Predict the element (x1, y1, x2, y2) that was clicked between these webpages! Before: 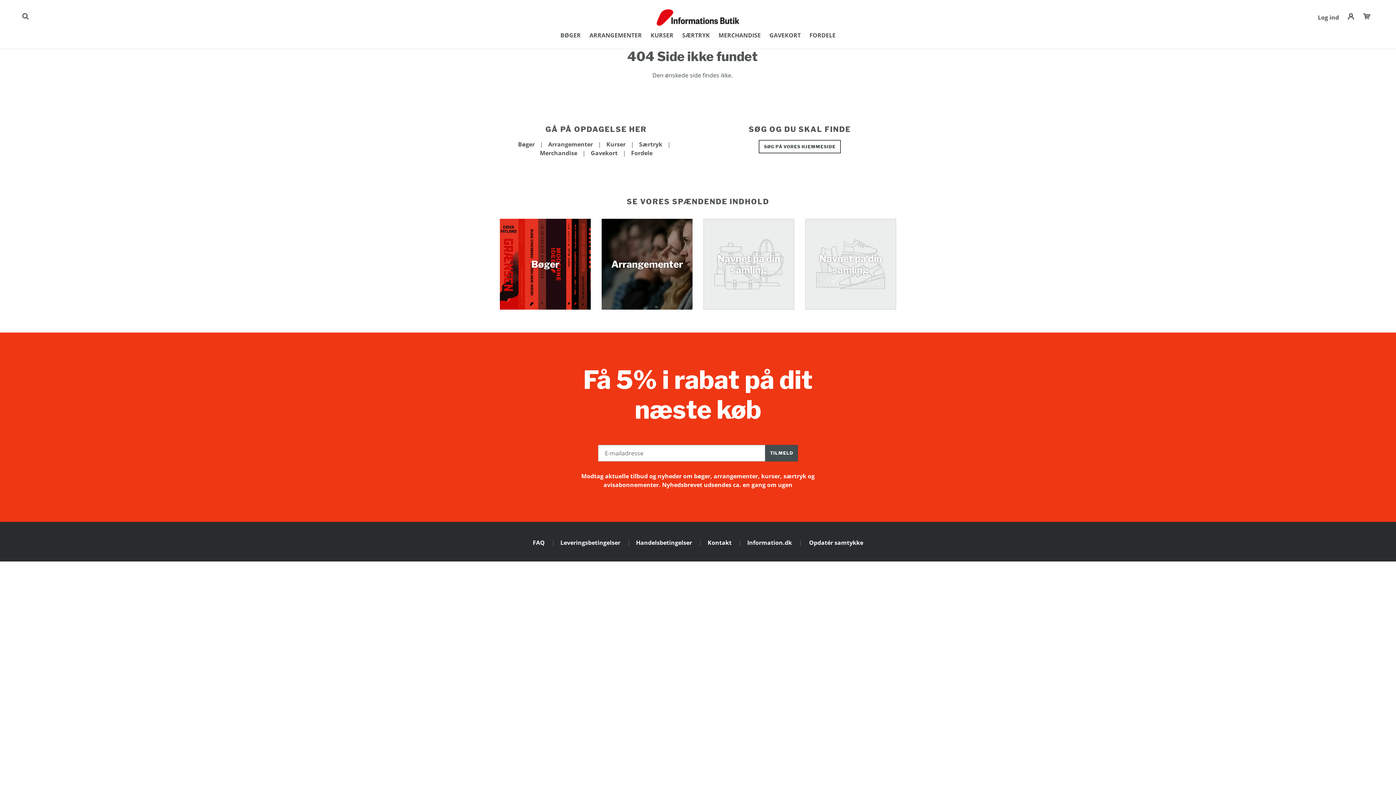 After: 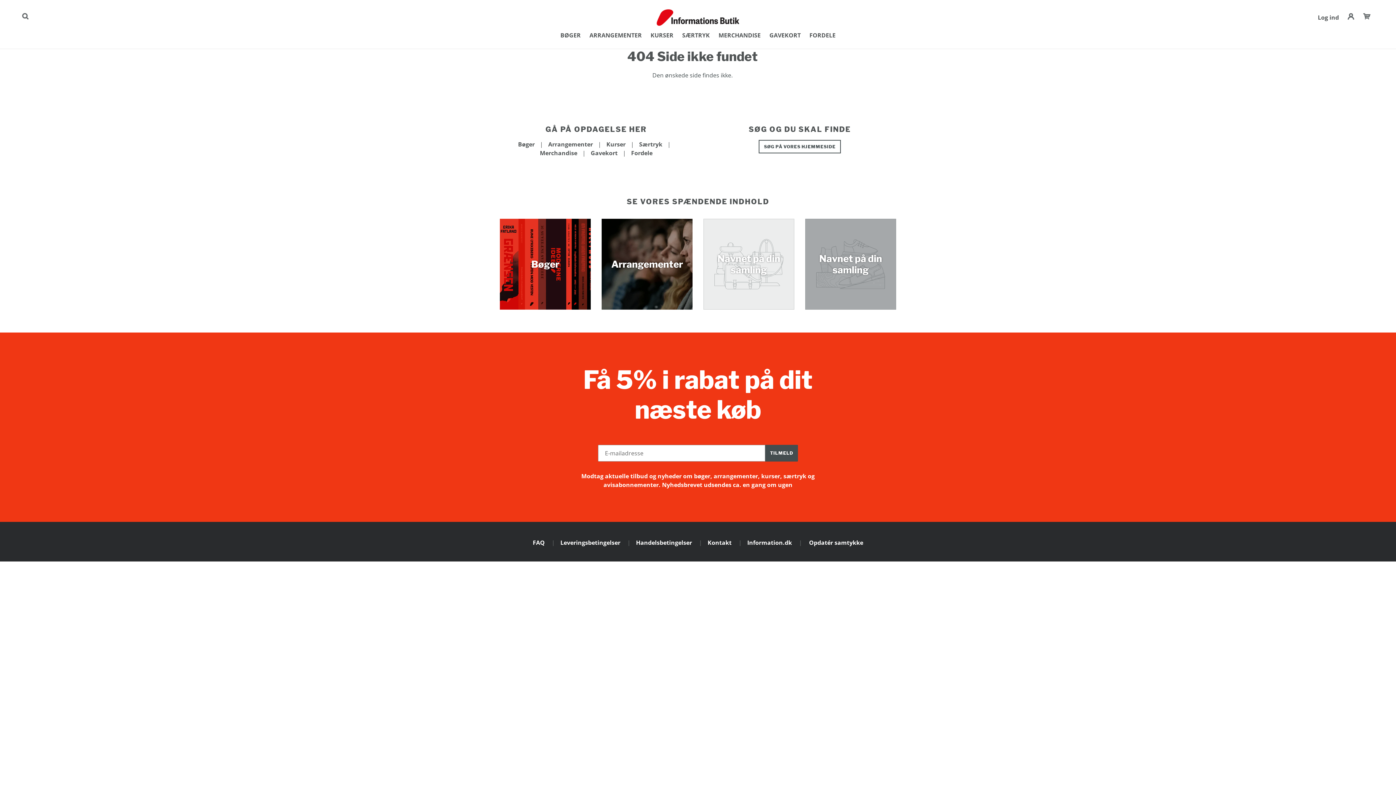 Action: bbox: (805, 218, 896, 309) label: Navnet på din samling